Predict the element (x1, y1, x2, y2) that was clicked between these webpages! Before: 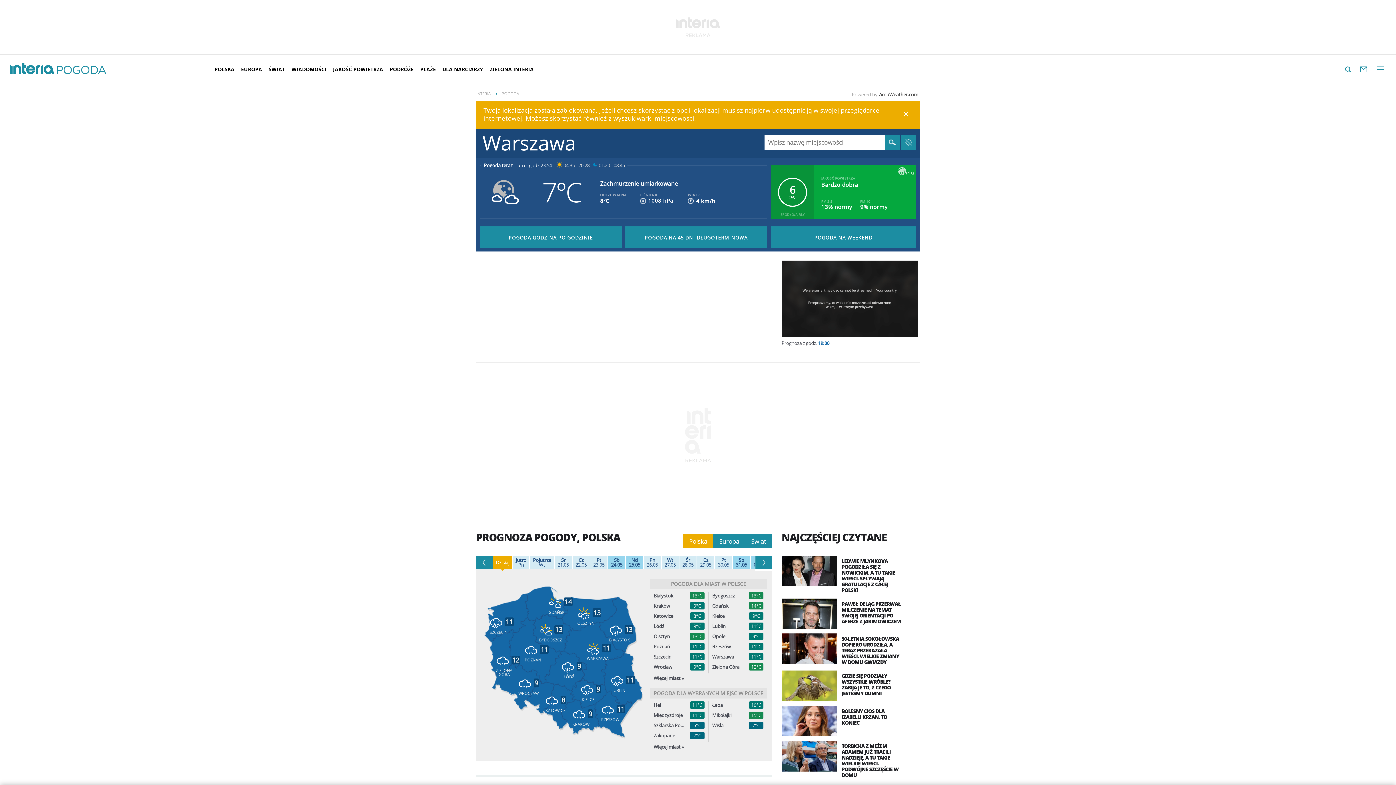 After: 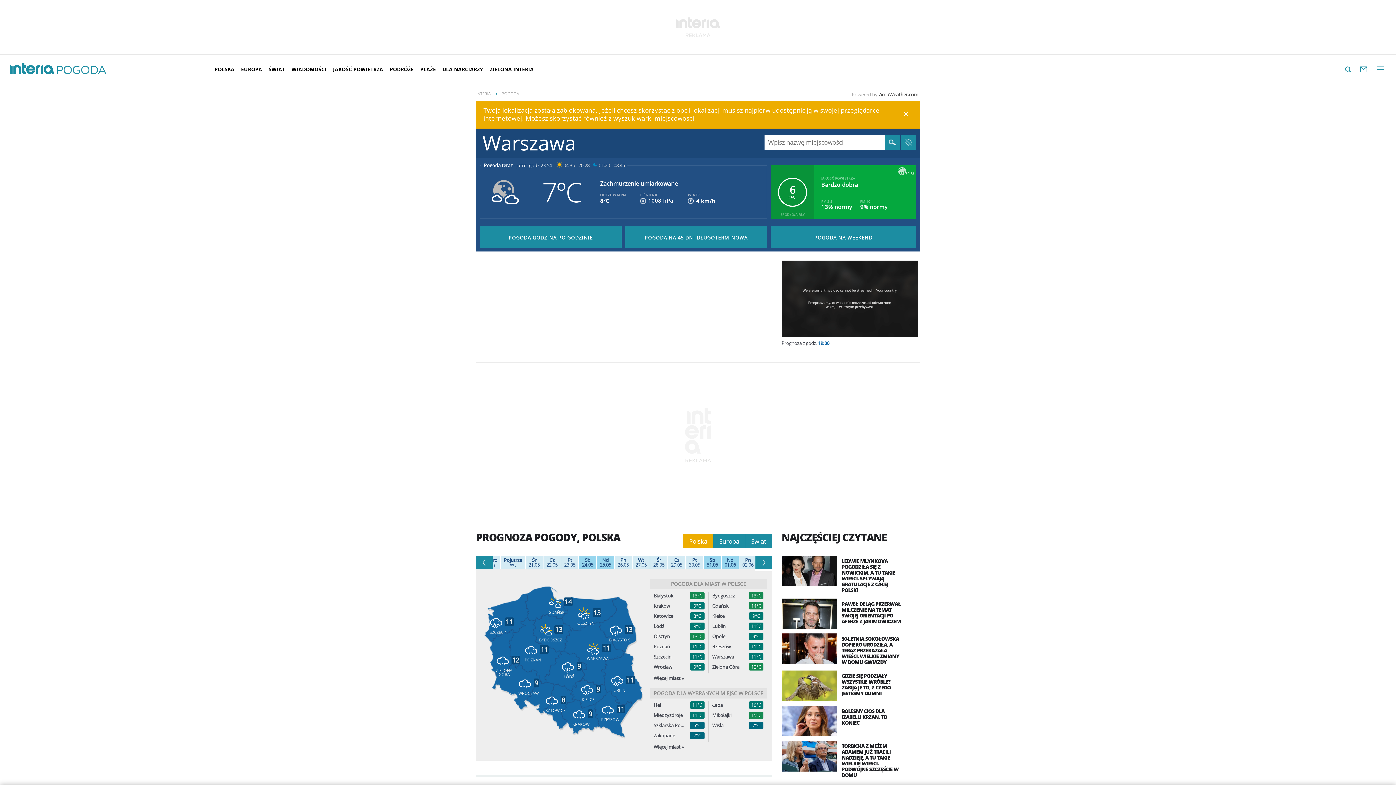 Action: bbox: (755, 556, 772, 569)